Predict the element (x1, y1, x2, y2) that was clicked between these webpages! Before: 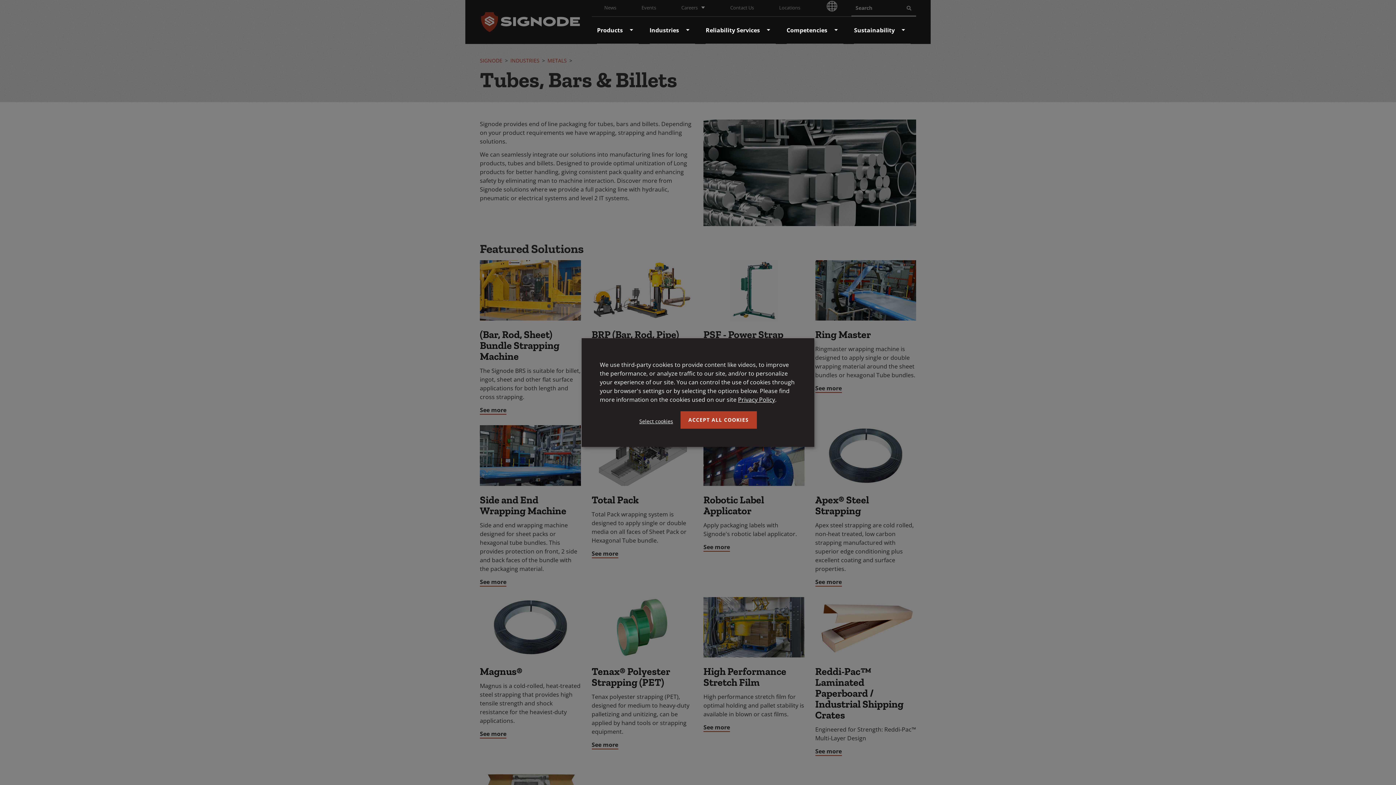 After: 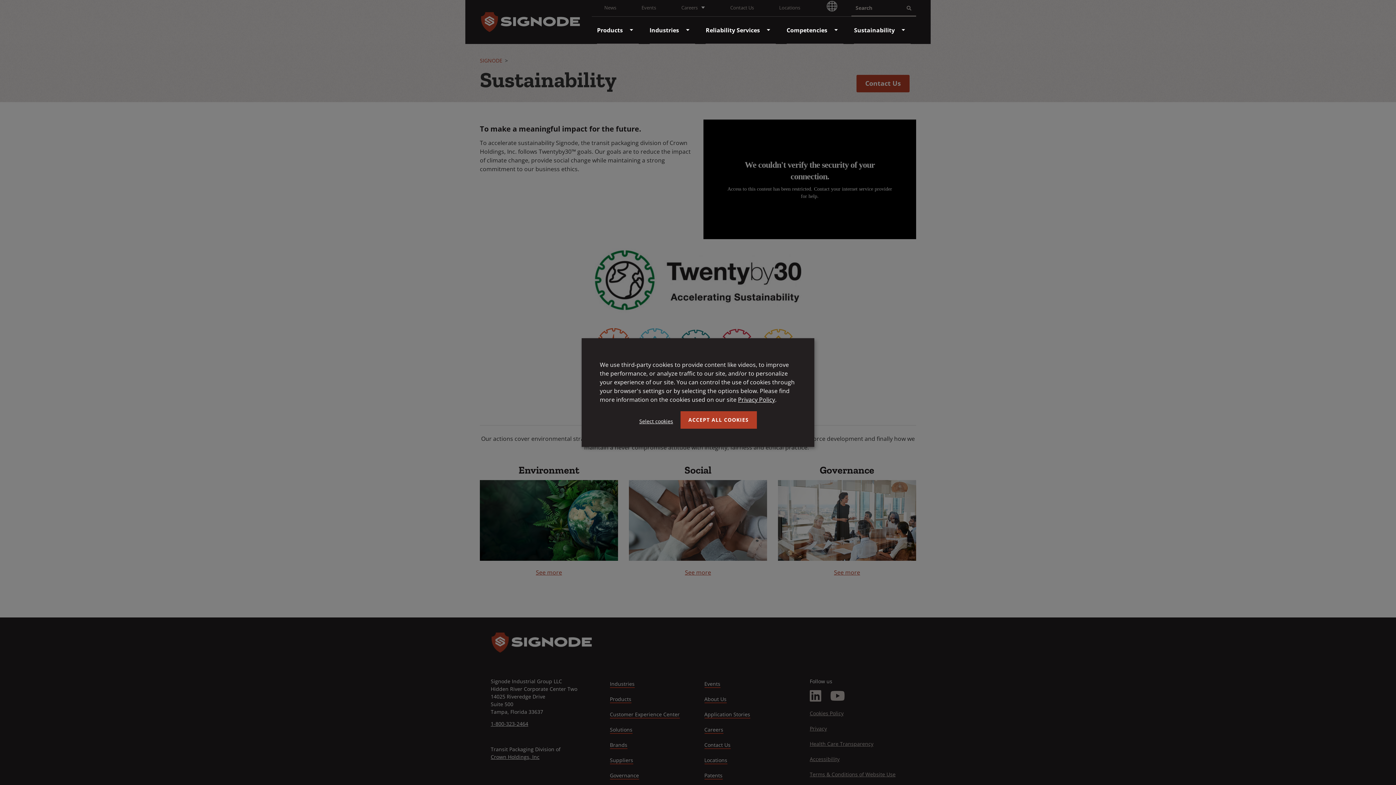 Action: label: Sustainability bbox: (854, 16, 895, 43)